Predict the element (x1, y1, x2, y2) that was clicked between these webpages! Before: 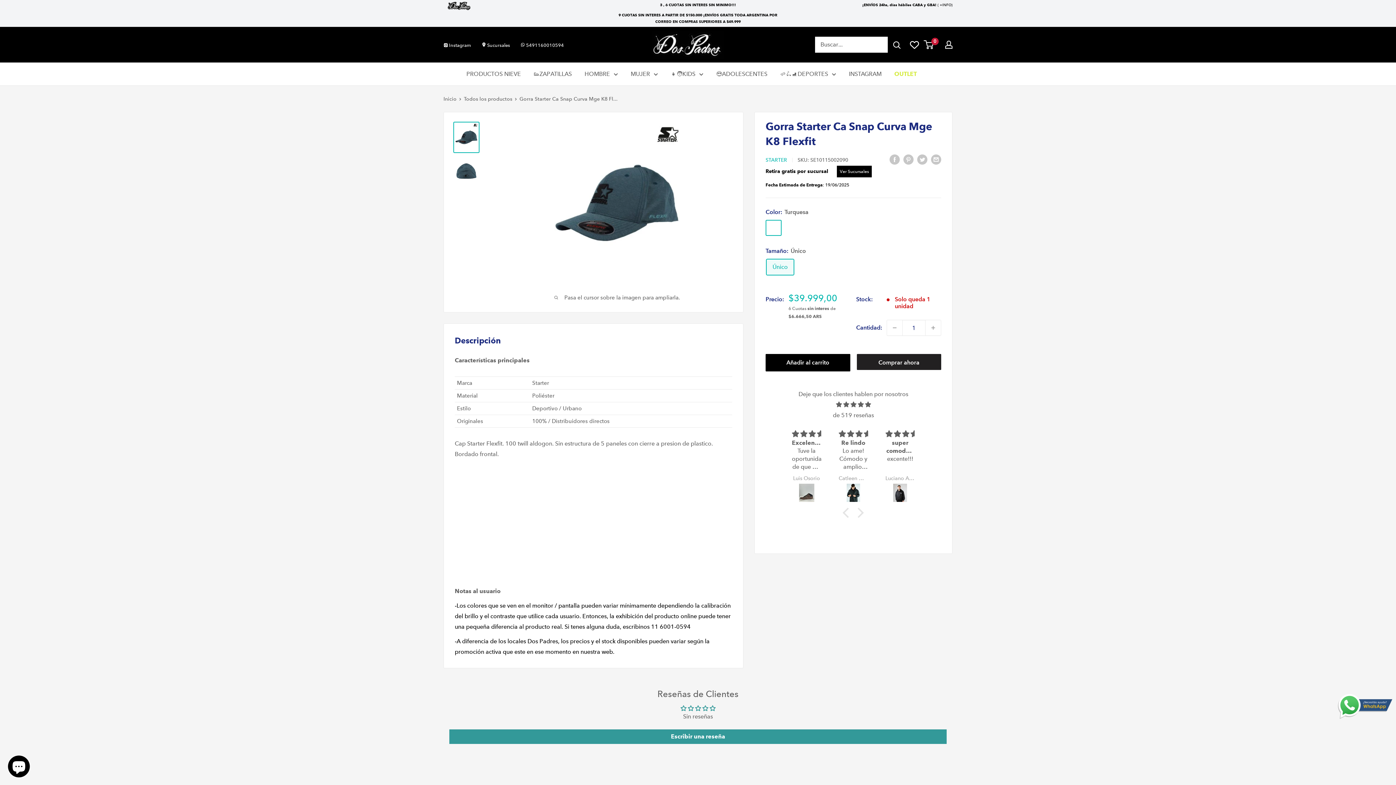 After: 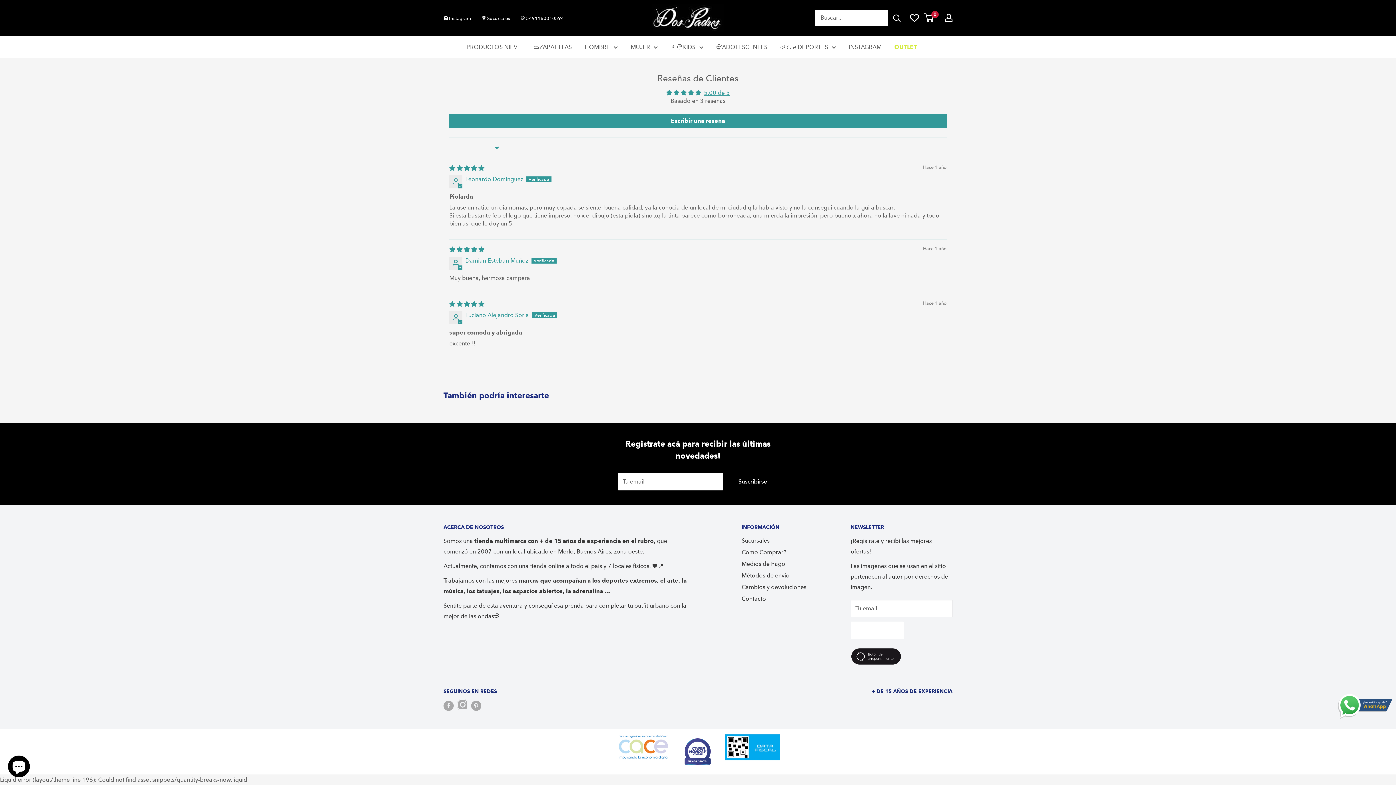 Action: bbox: (885, 483, 915, 504)